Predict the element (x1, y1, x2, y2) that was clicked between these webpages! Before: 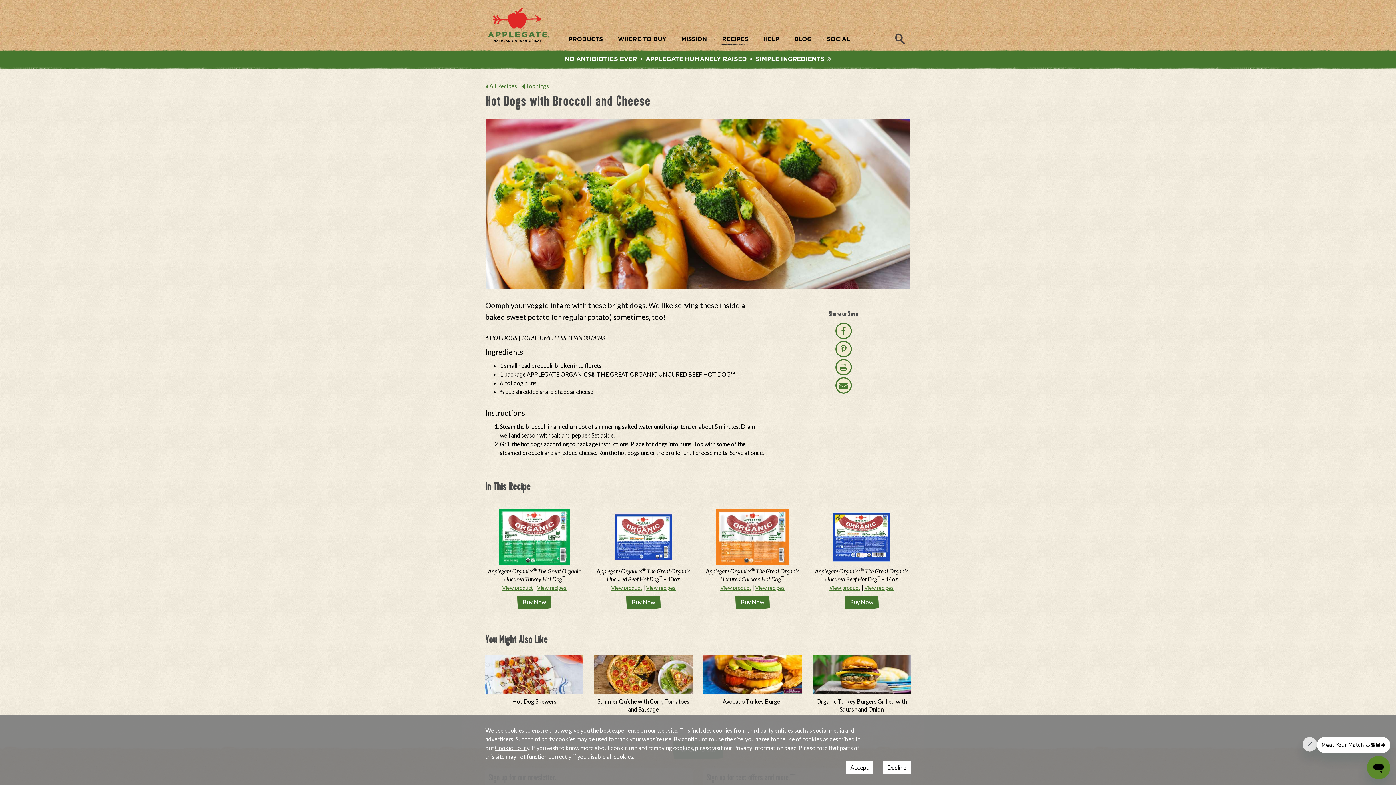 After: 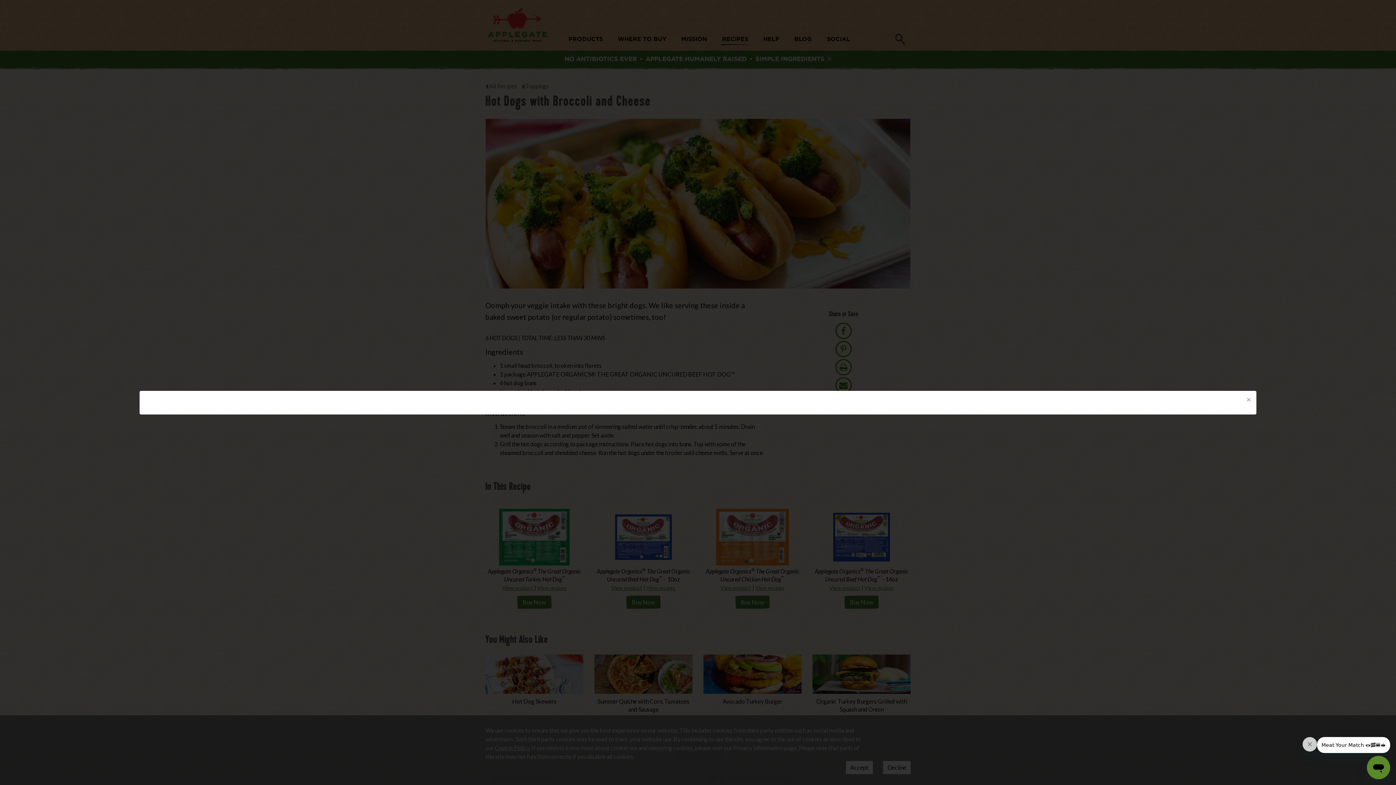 Action: label: Buy Applegate Organics® The Great Organic Uncured Beef Hot Dog™  - 10oz Now bbox: (626, 596, 660, 609)